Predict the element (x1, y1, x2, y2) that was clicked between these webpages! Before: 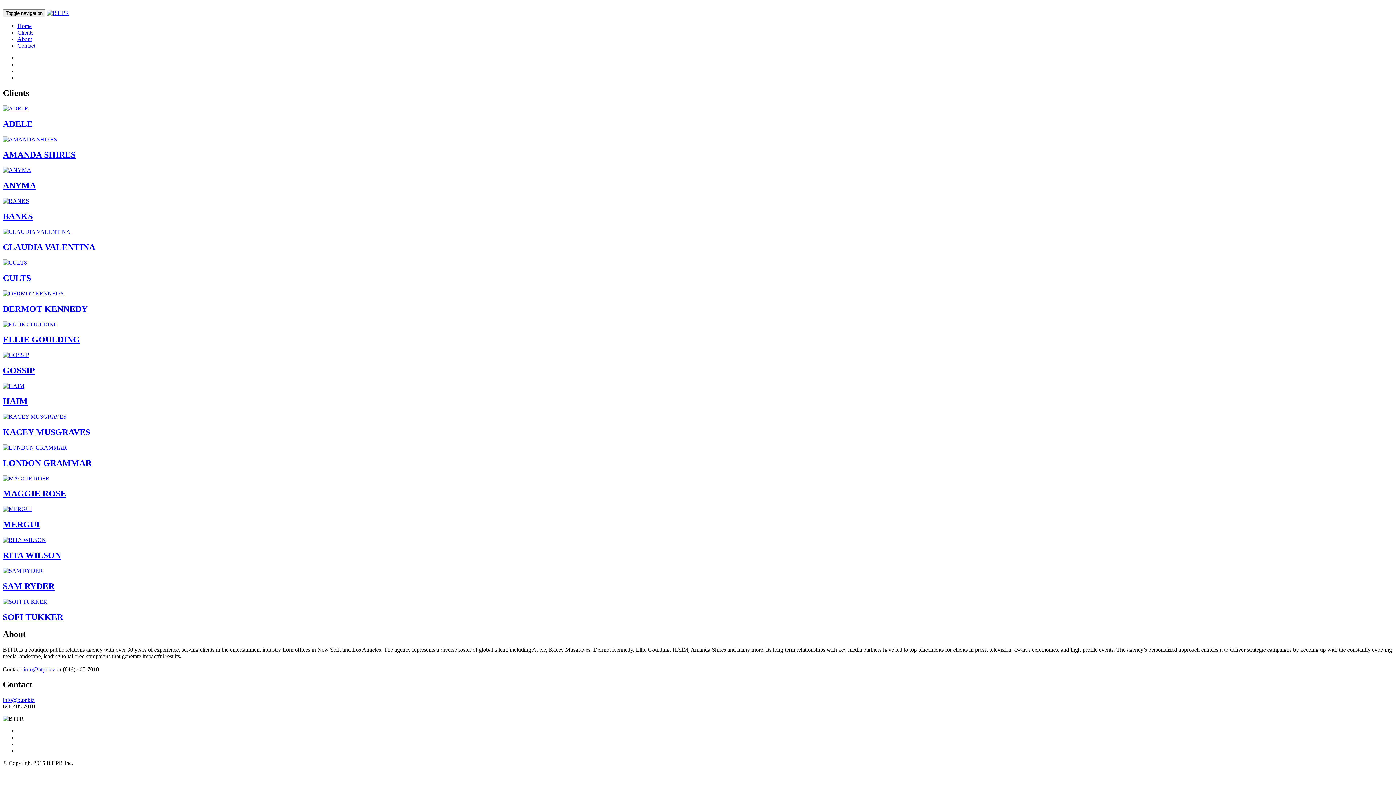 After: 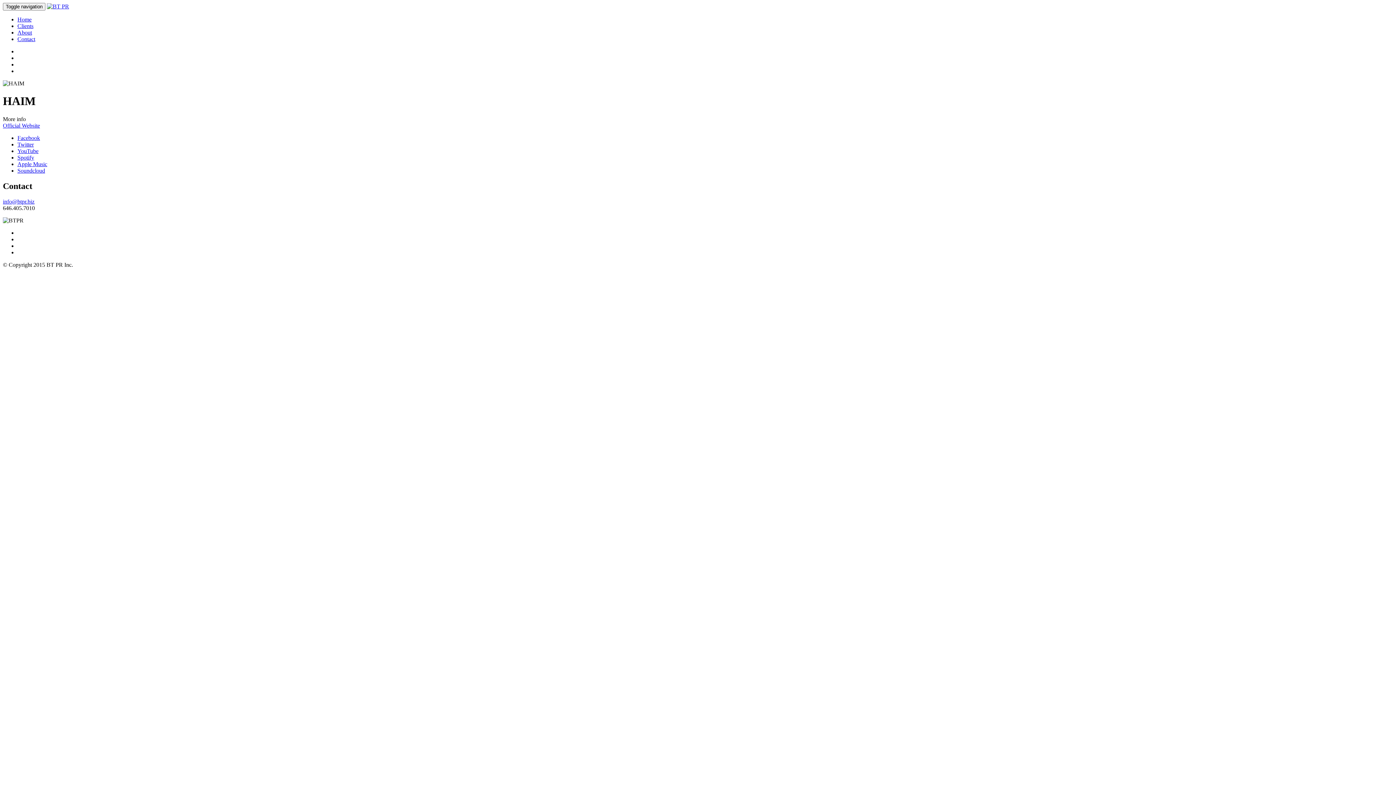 Action: bbox: (2, 382, 24, 389)